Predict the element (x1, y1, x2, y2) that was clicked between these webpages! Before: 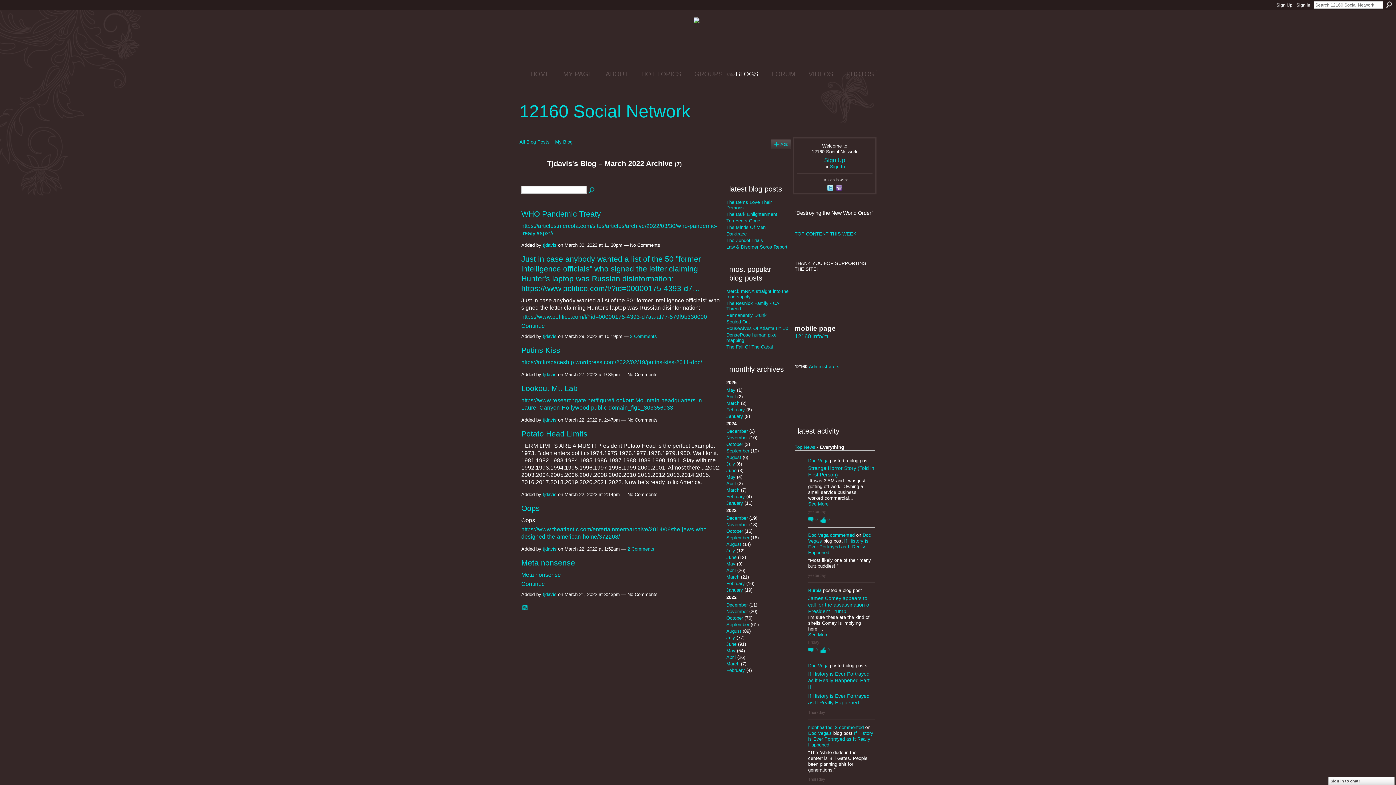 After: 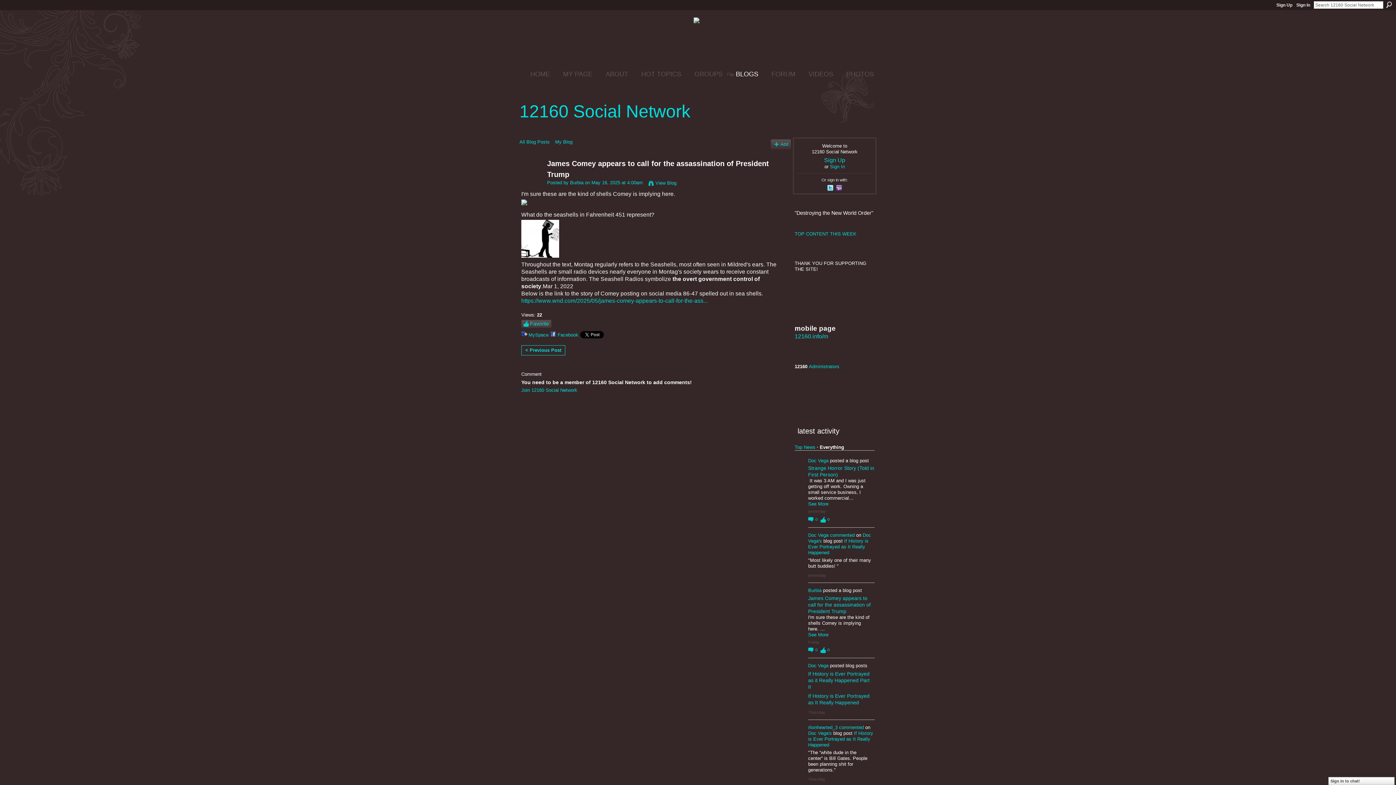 Action: bbox: (808, 595, 870, 614) label: James Comey appears to call for the assassination of President Trump